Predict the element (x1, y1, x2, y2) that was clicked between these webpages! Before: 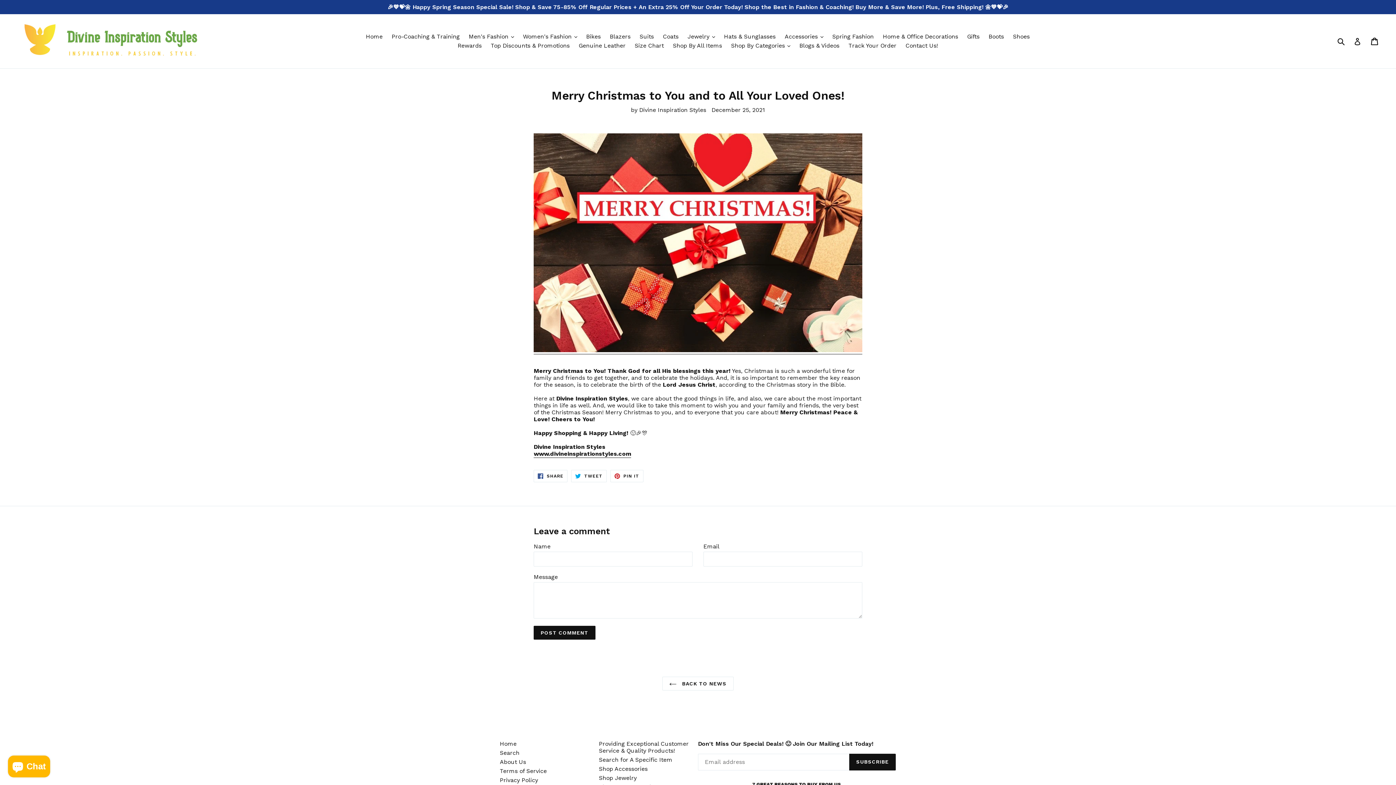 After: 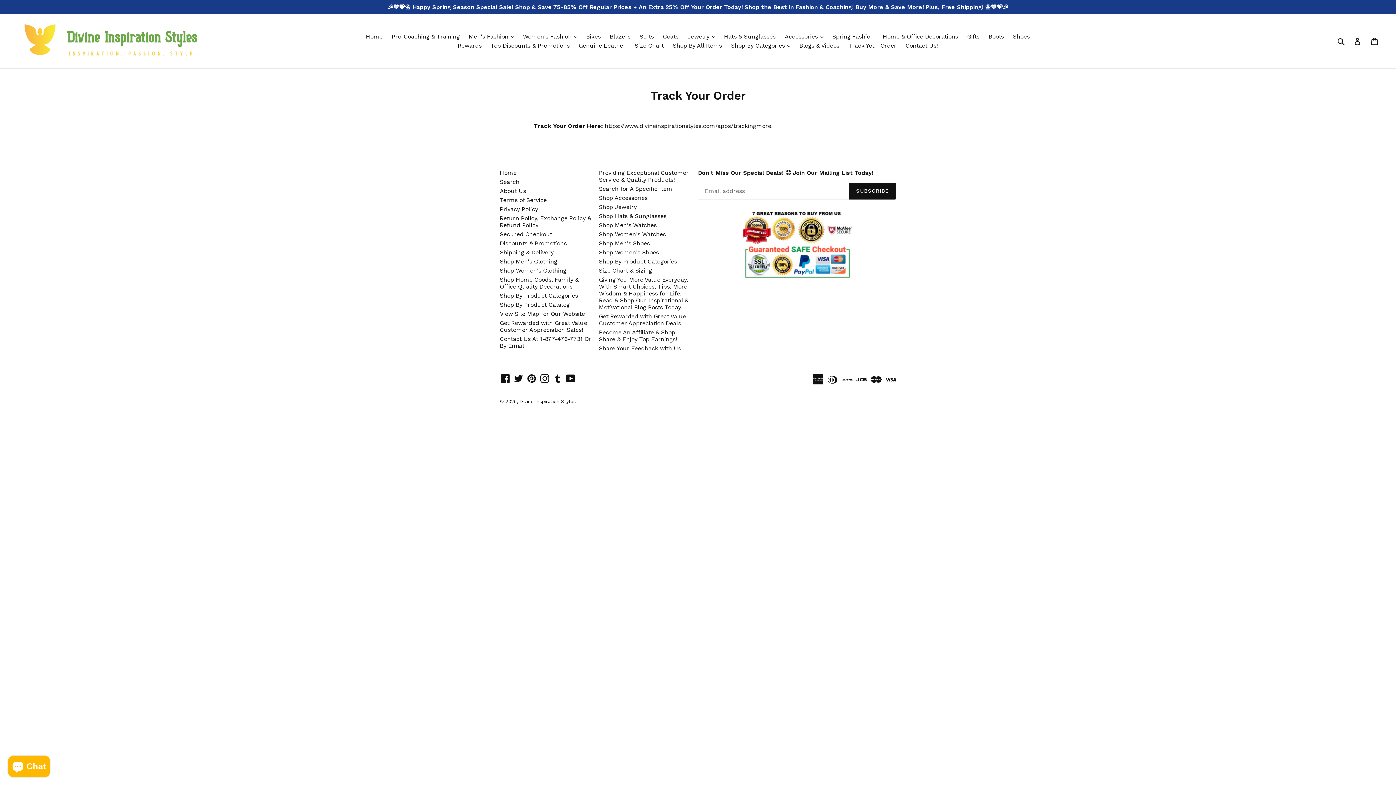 Action: bbox: (845, 41, 900, 50) label: Track Your Order